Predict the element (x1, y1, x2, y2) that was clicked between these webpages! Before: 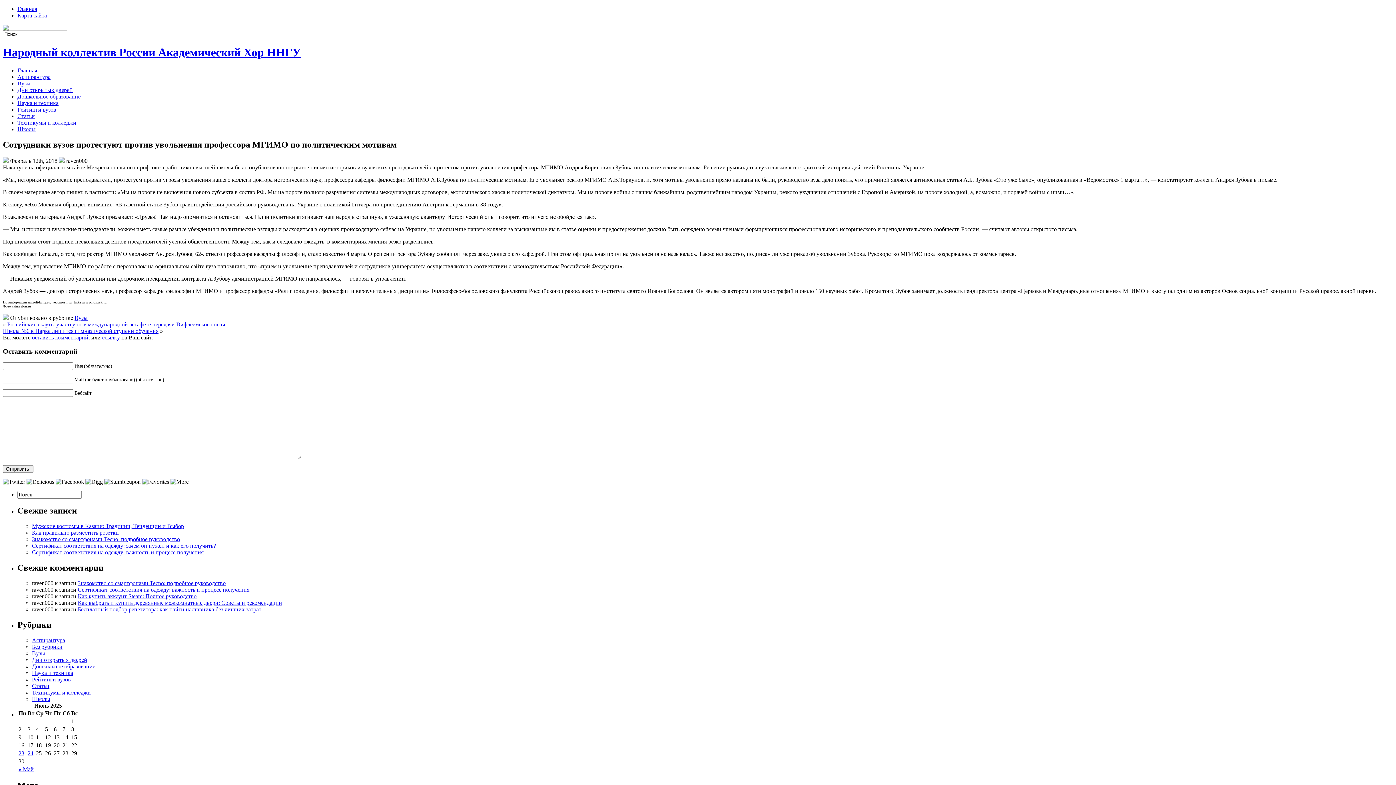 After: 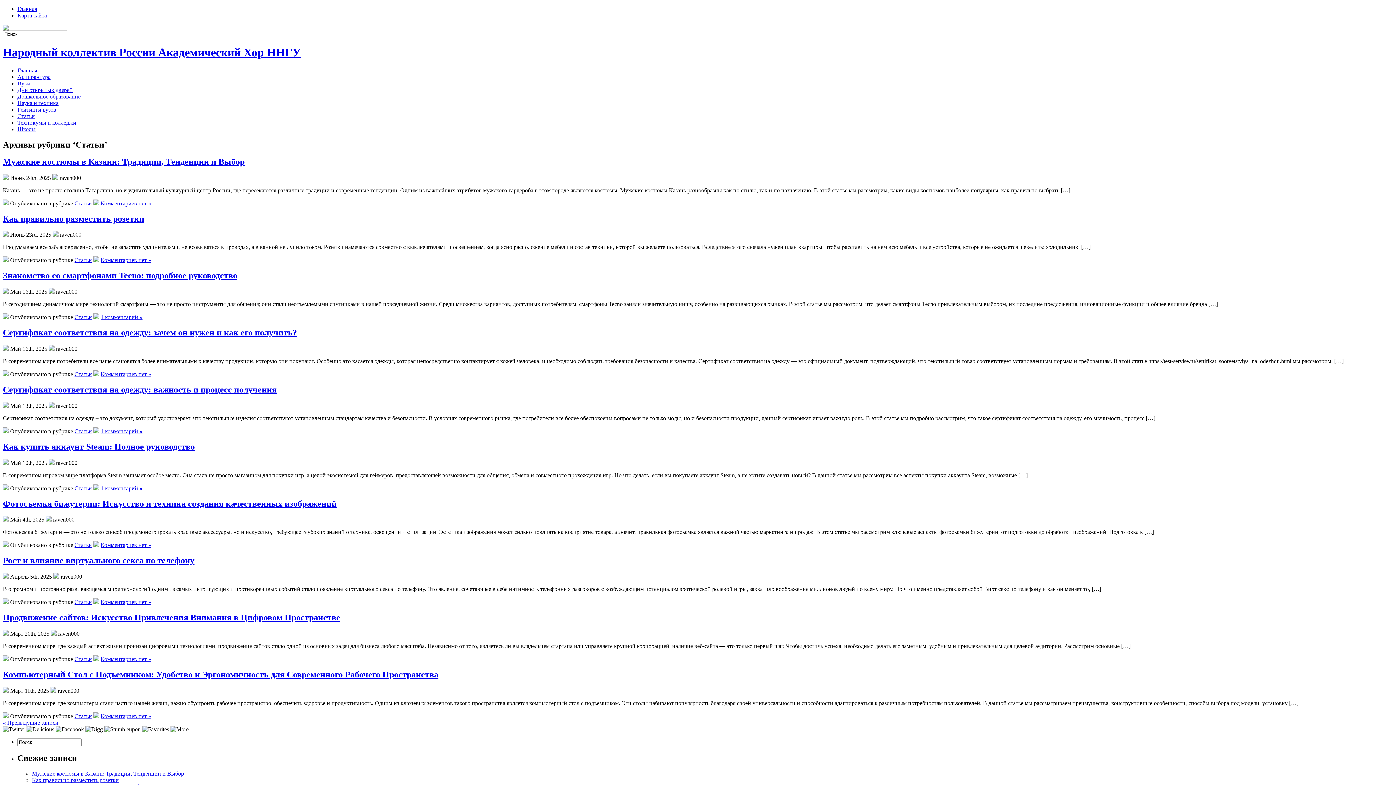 Action: label: Статьи bbox: (17, 113, 34, 119)